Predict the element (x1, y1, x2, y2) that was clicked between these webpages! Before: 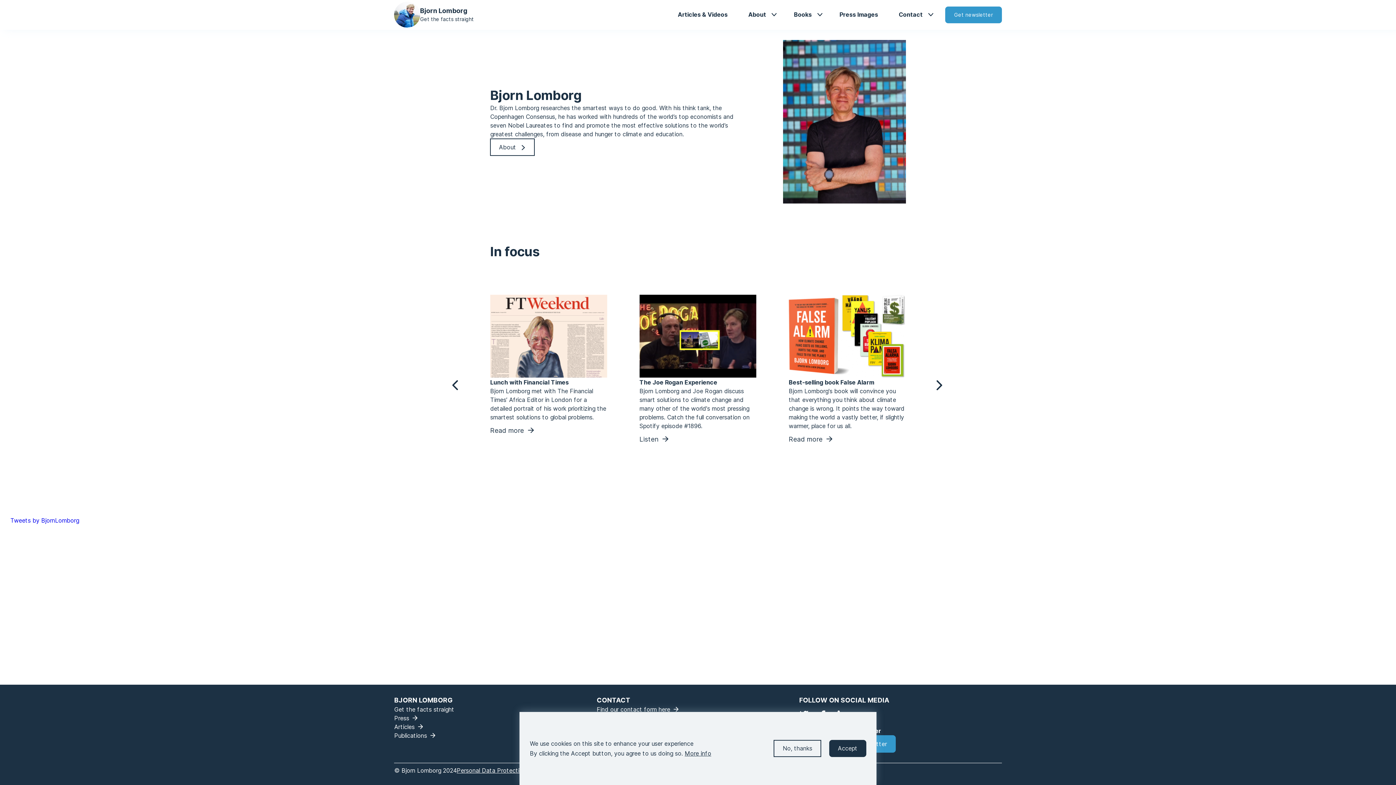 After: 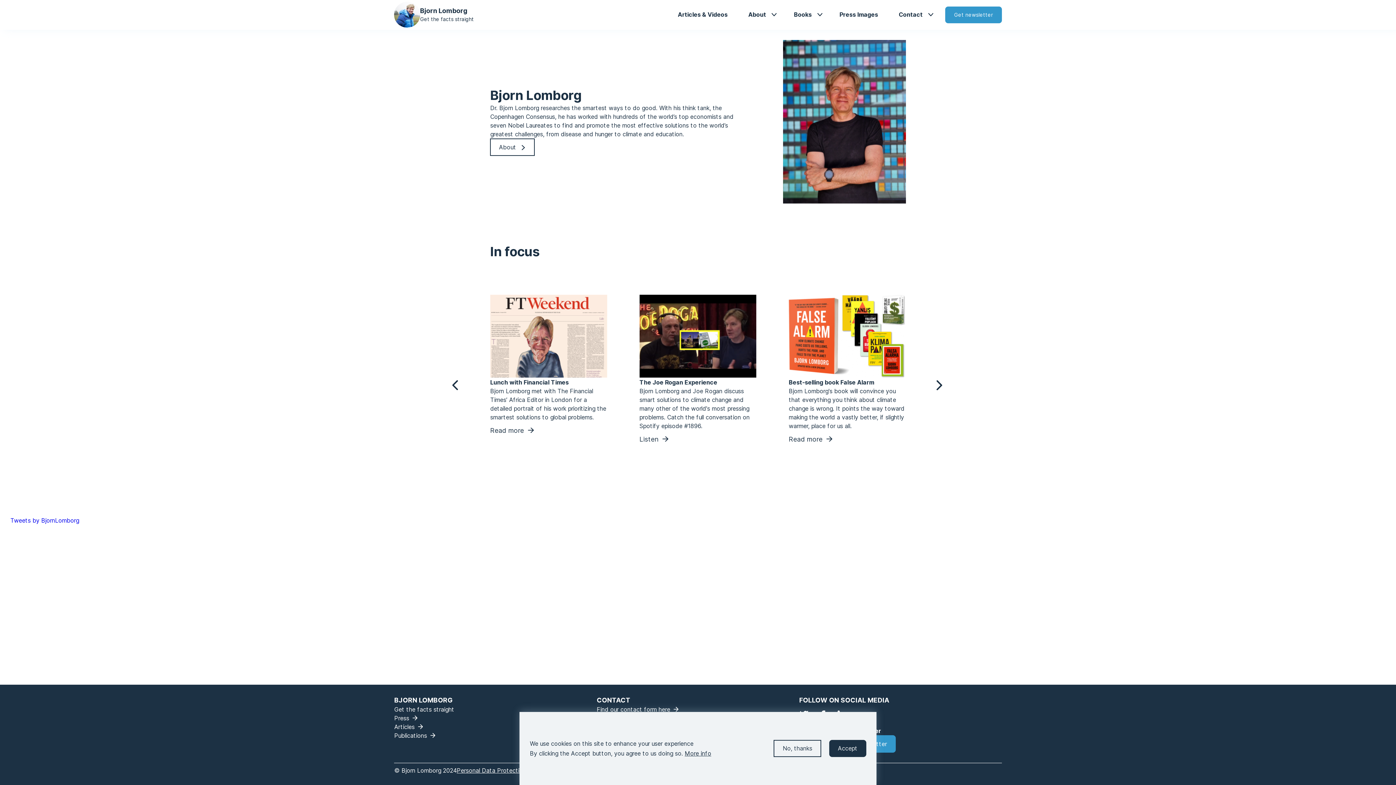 Action: bbox: (420, 16, 474, 22) label: Get the facts straight